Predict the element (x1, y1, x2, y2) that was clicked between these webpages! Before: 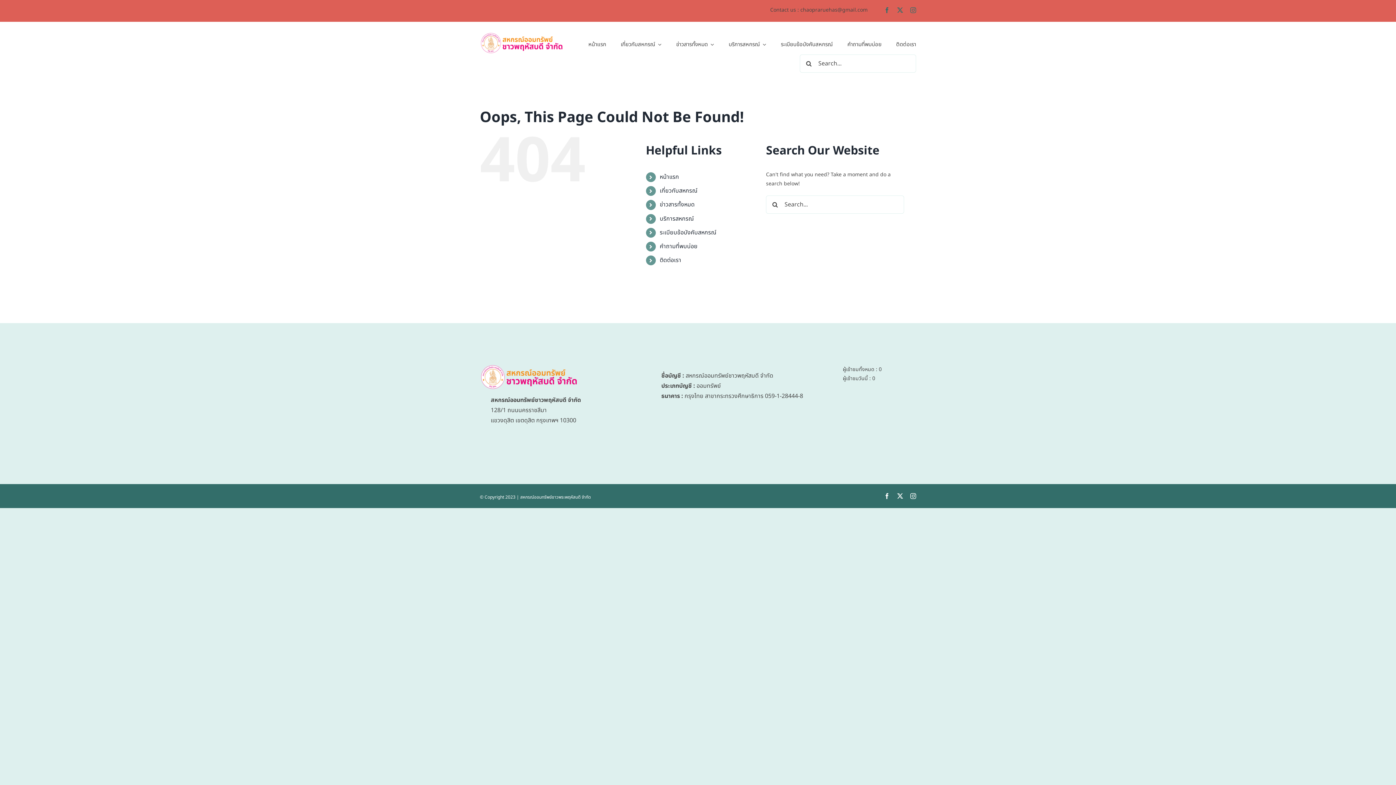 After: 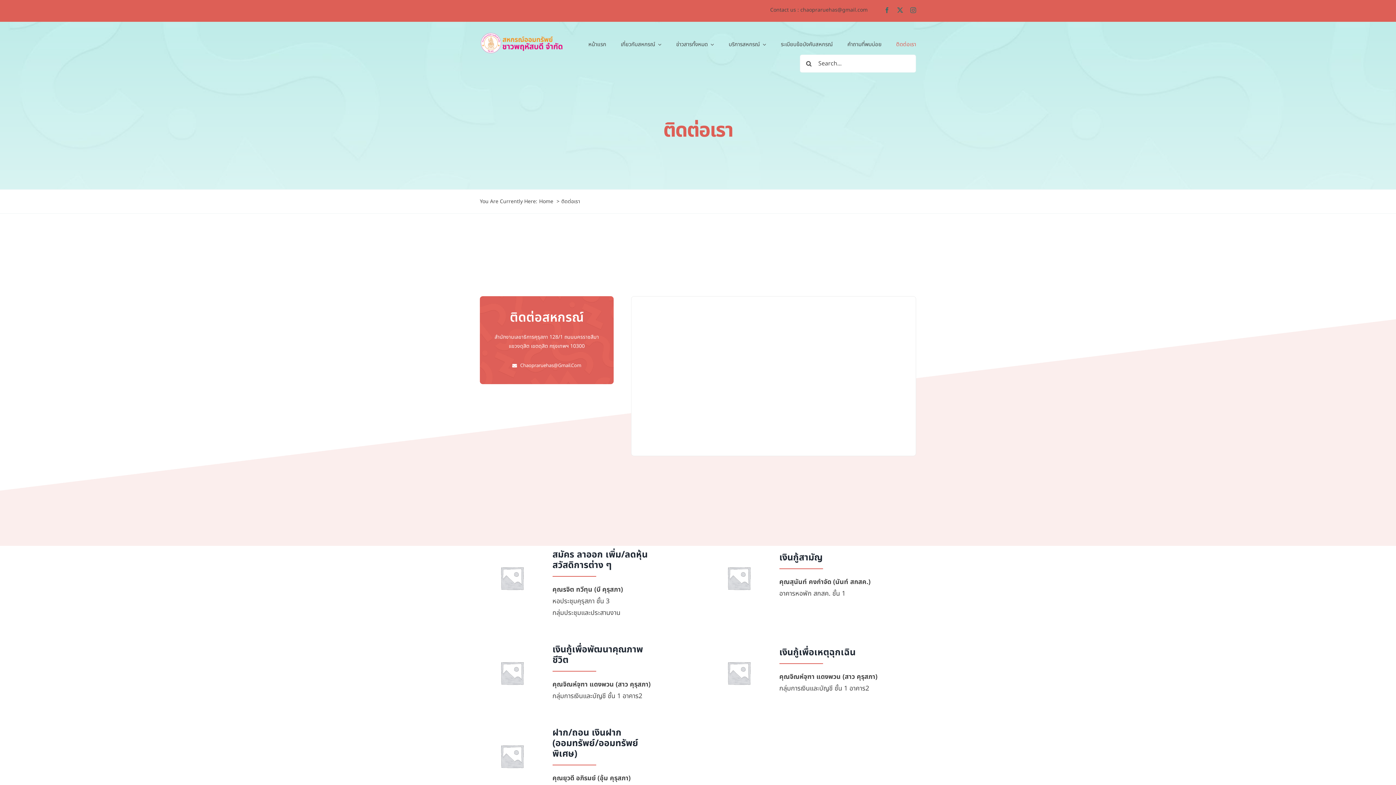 Action: label: ติดต่อเรา bbox: (896, 32, 916, 54)